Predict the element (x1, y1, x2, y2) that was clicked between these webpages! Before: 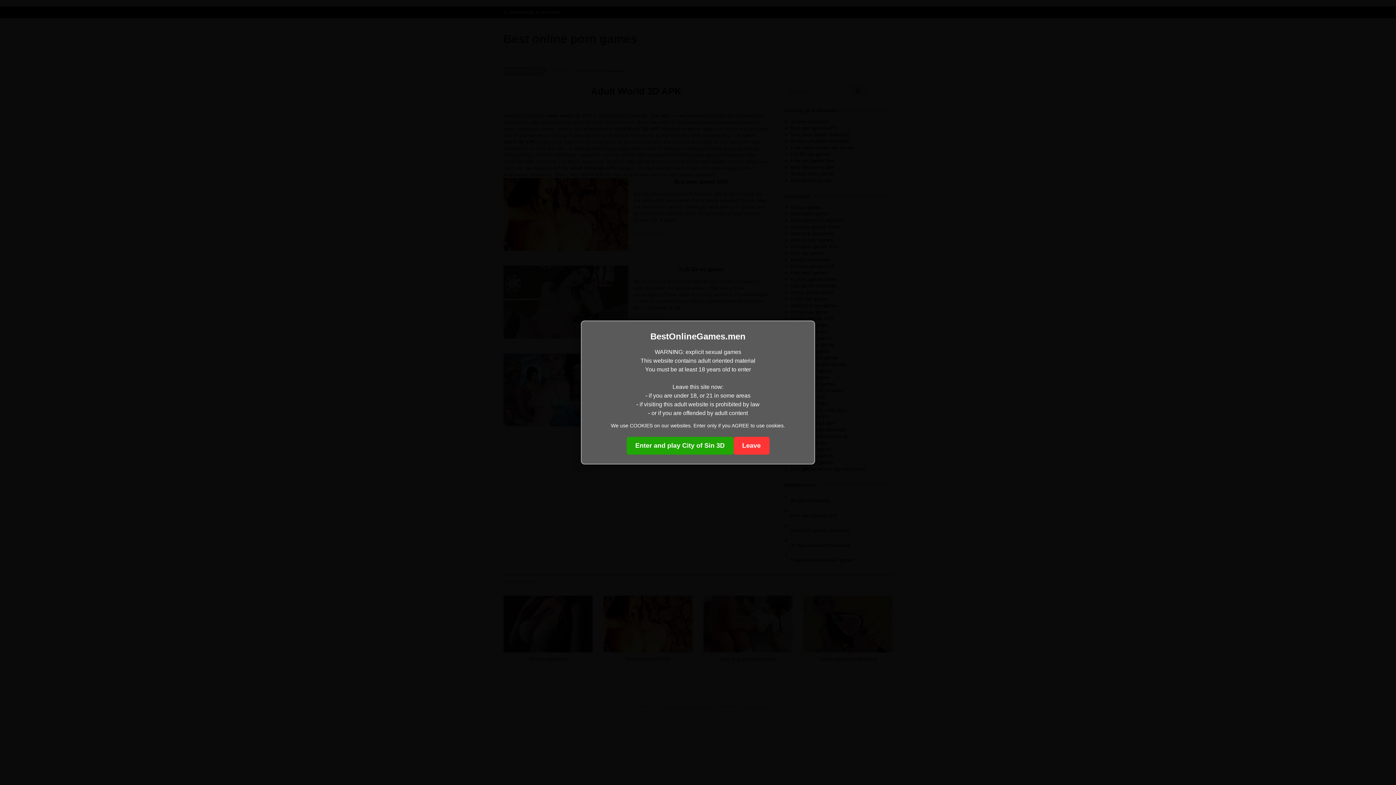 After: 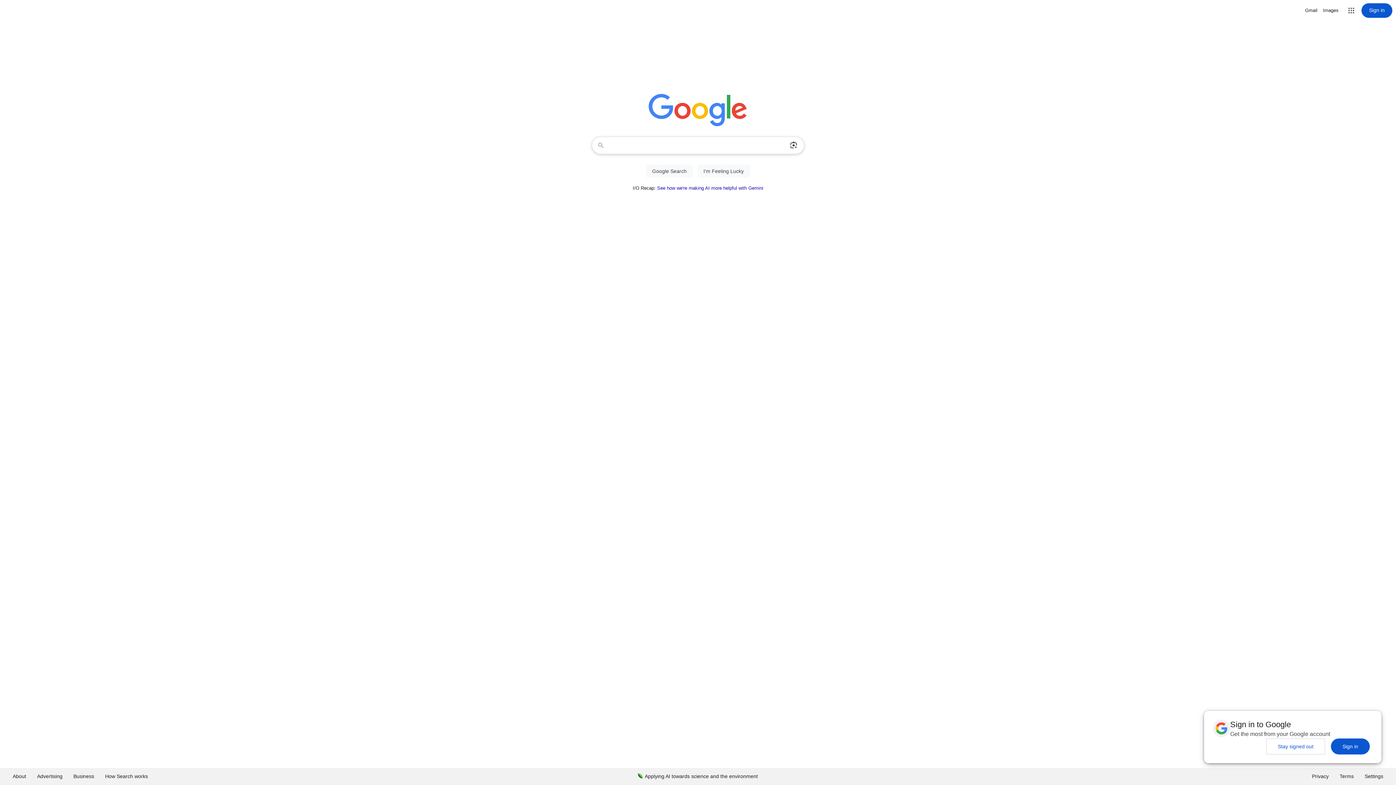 Action: bbox: (733, 437, 769, 454) label: Leave